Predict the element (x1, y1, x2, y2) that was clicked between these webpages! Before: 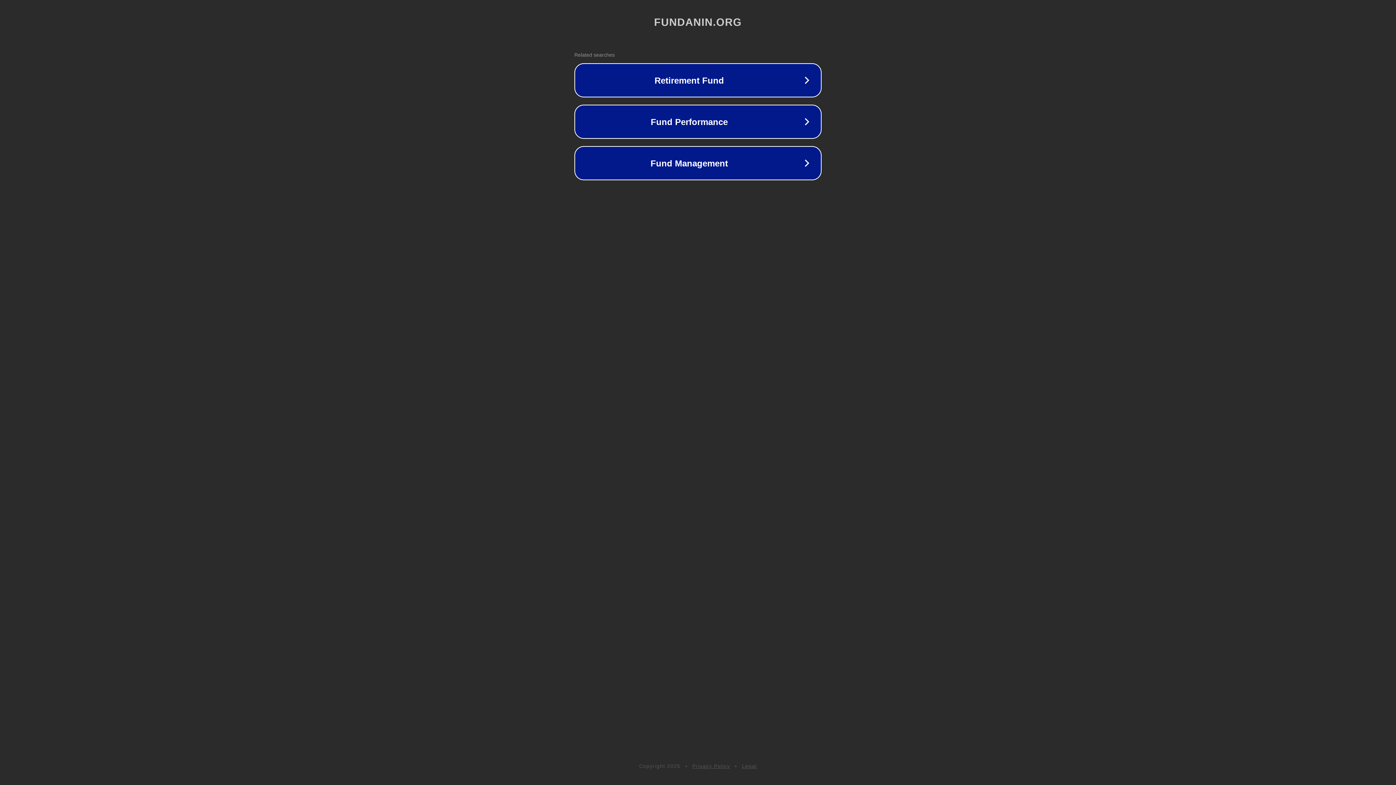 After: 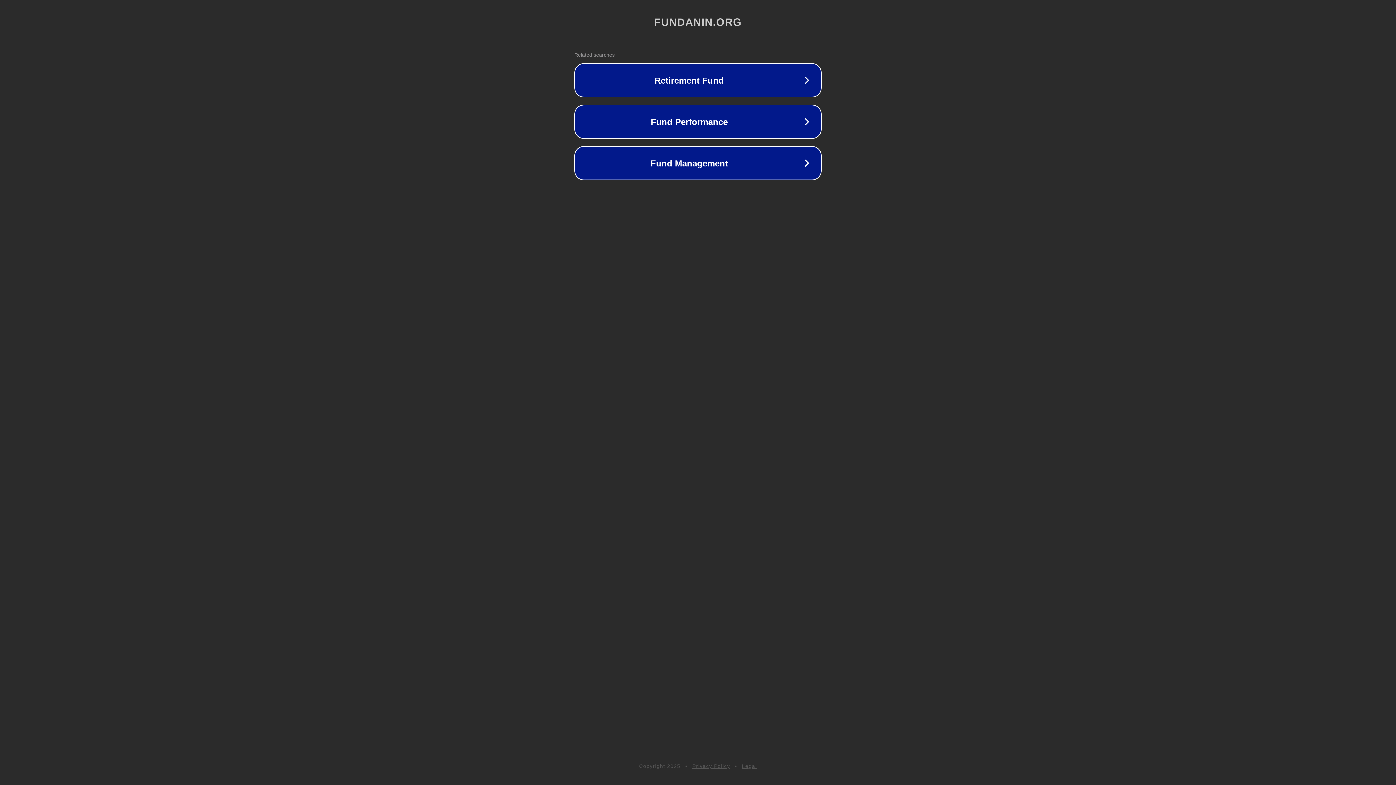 Action: label: Privacy Policy bbox: (692, 763, 730, 769)